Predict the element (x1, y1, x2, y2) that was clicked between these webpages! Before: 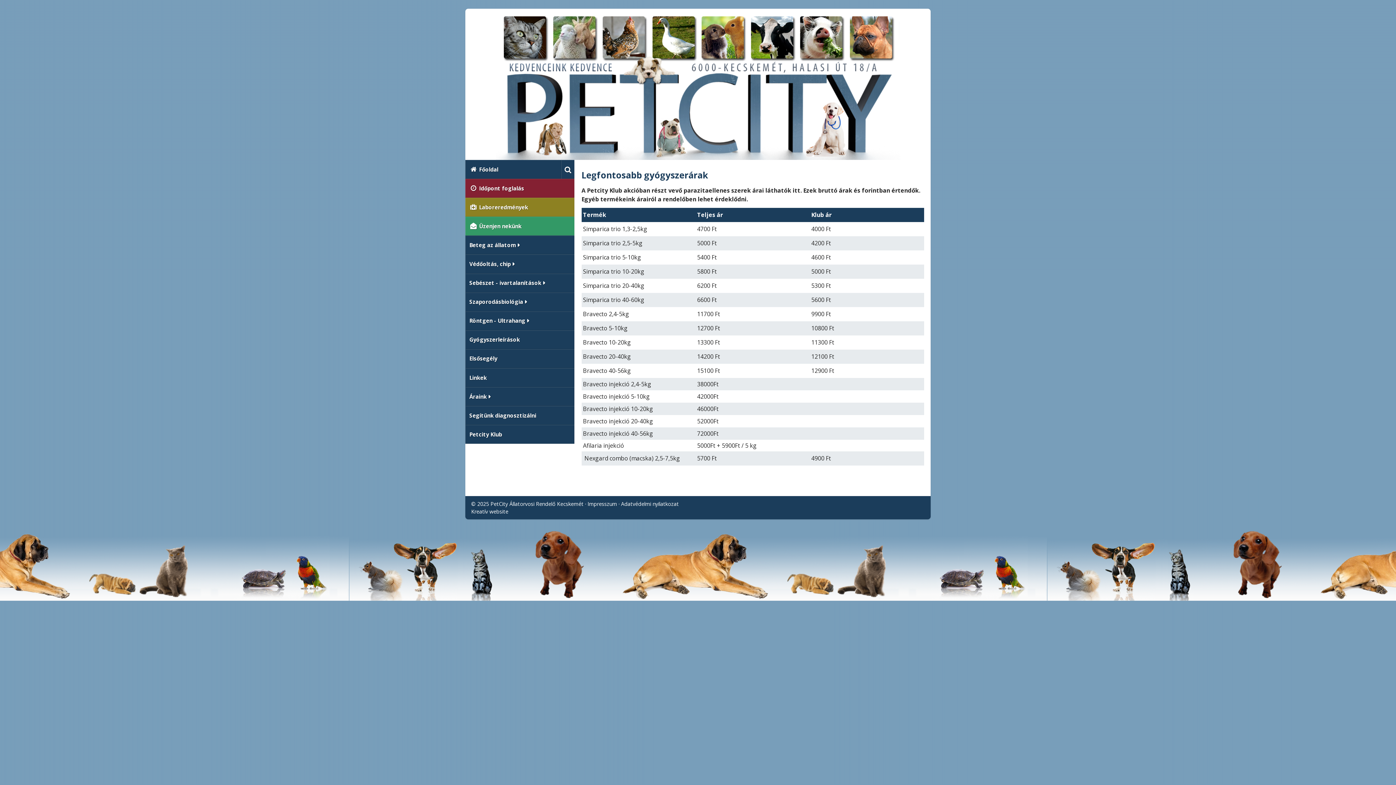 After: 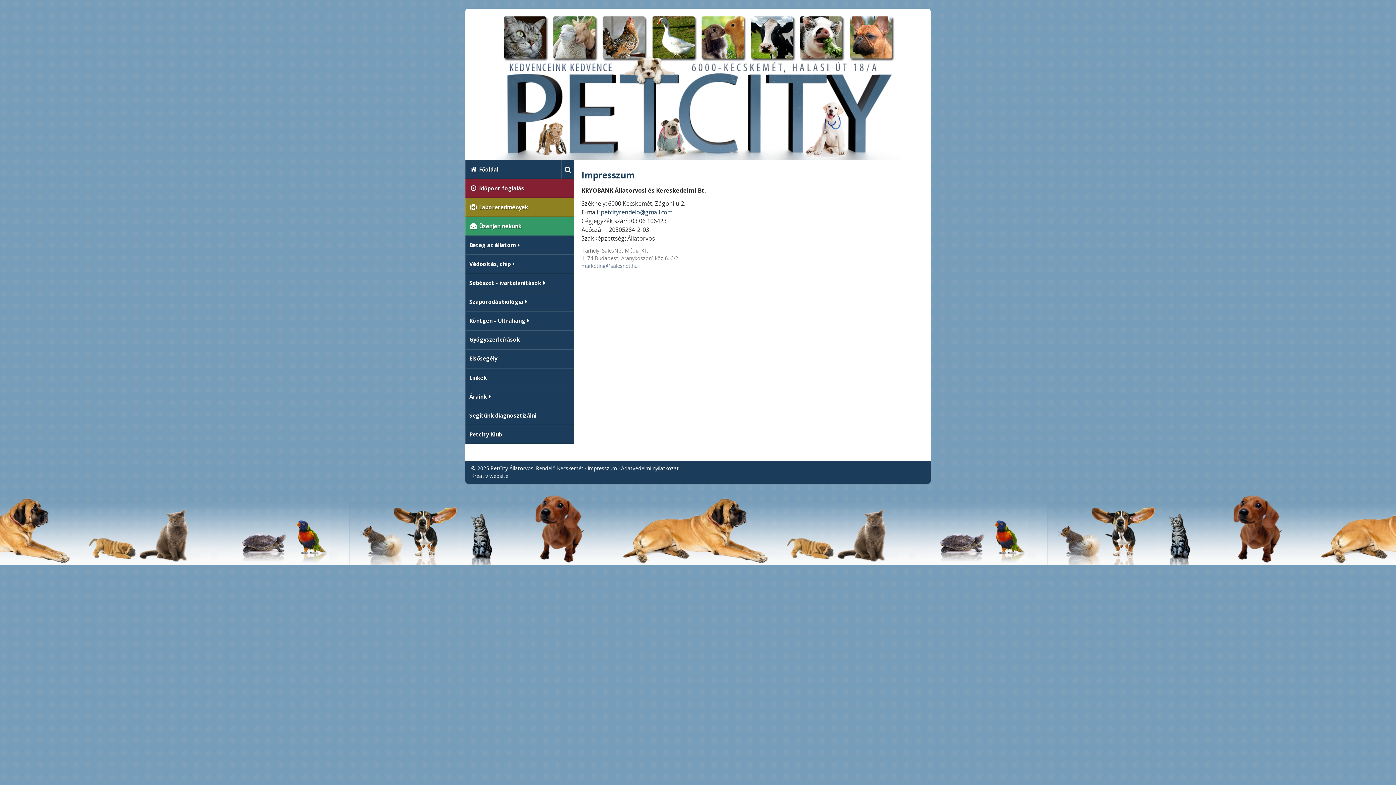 Action: bbox: (587, 500, 617, 507) label: Impresszum